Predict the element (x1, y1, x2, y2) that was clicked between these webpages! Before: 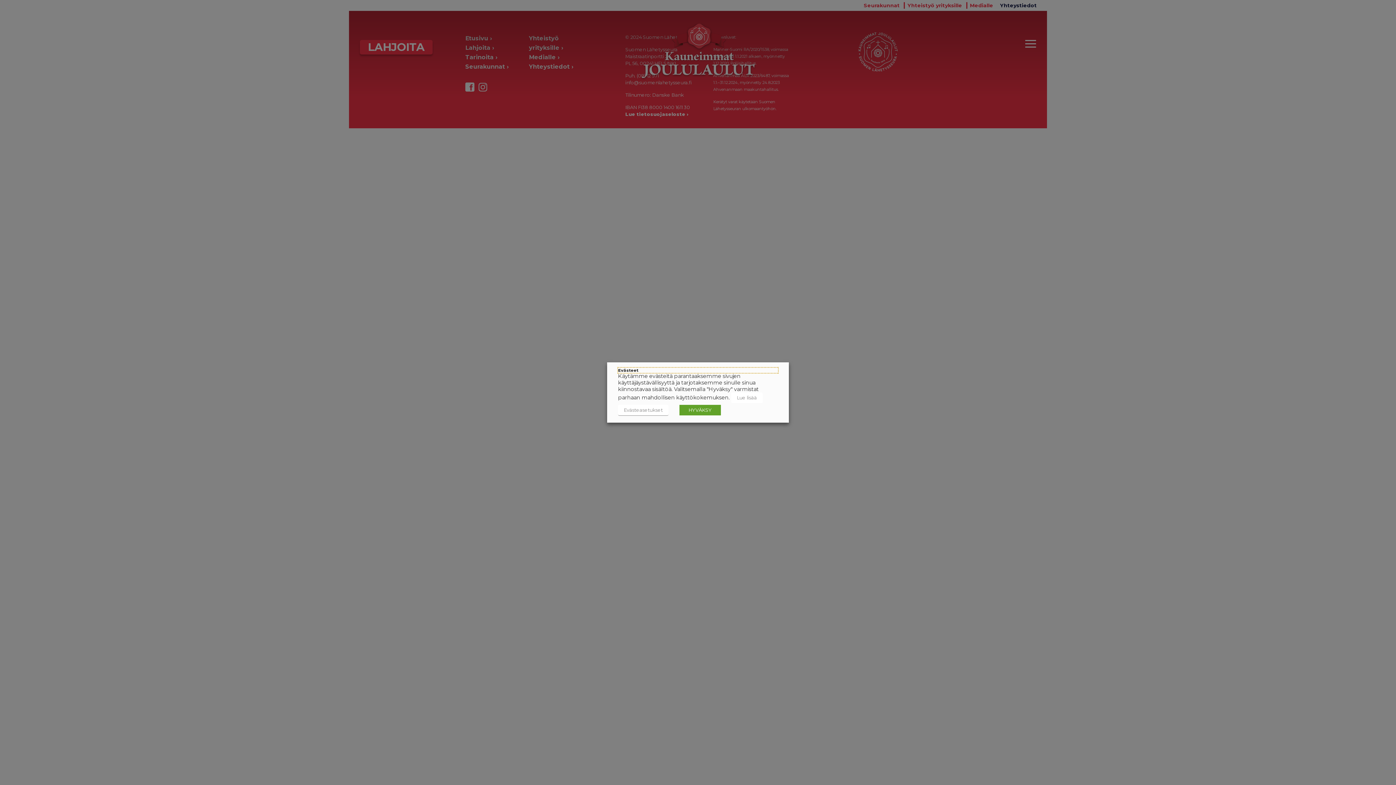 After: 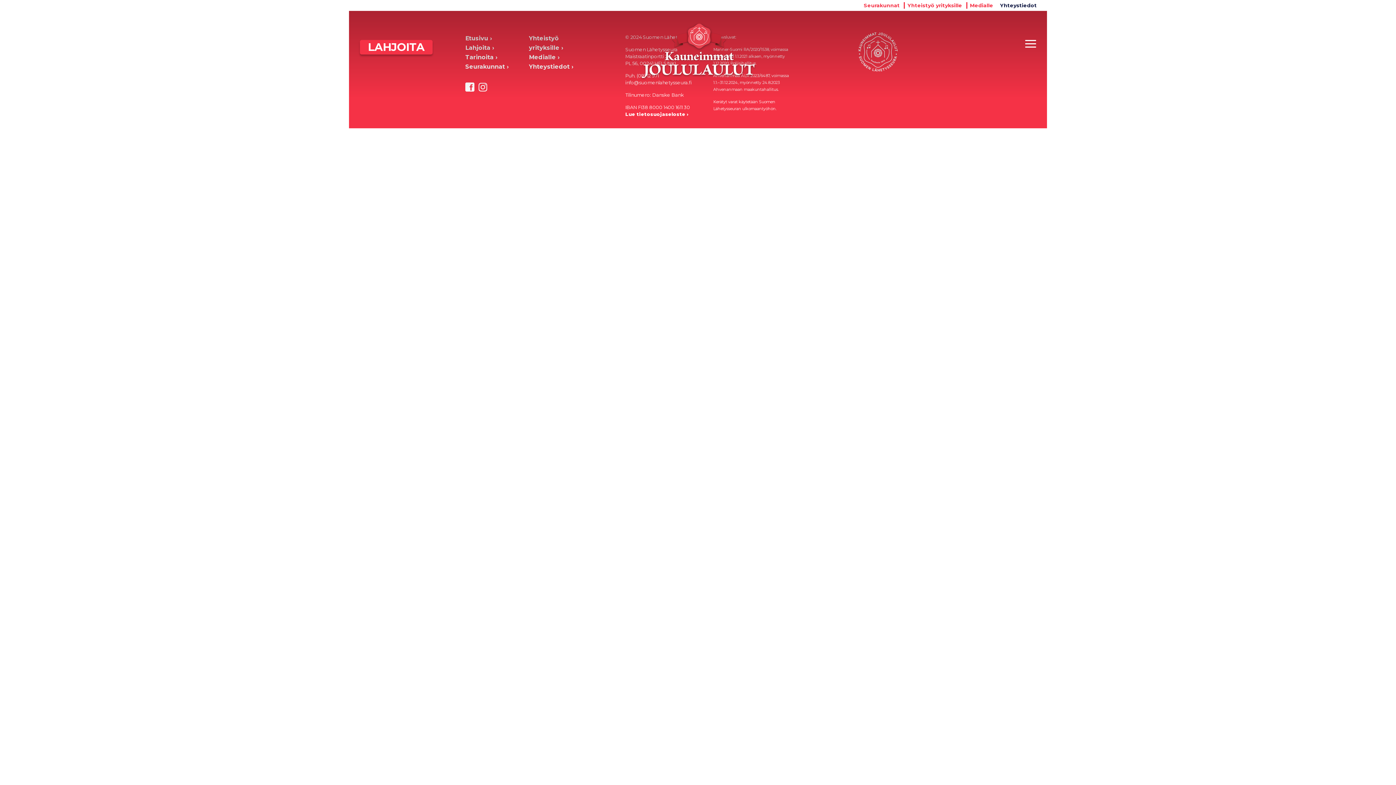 Action: bbox: (679, 405, 721, 415) label: HYVÄKSY